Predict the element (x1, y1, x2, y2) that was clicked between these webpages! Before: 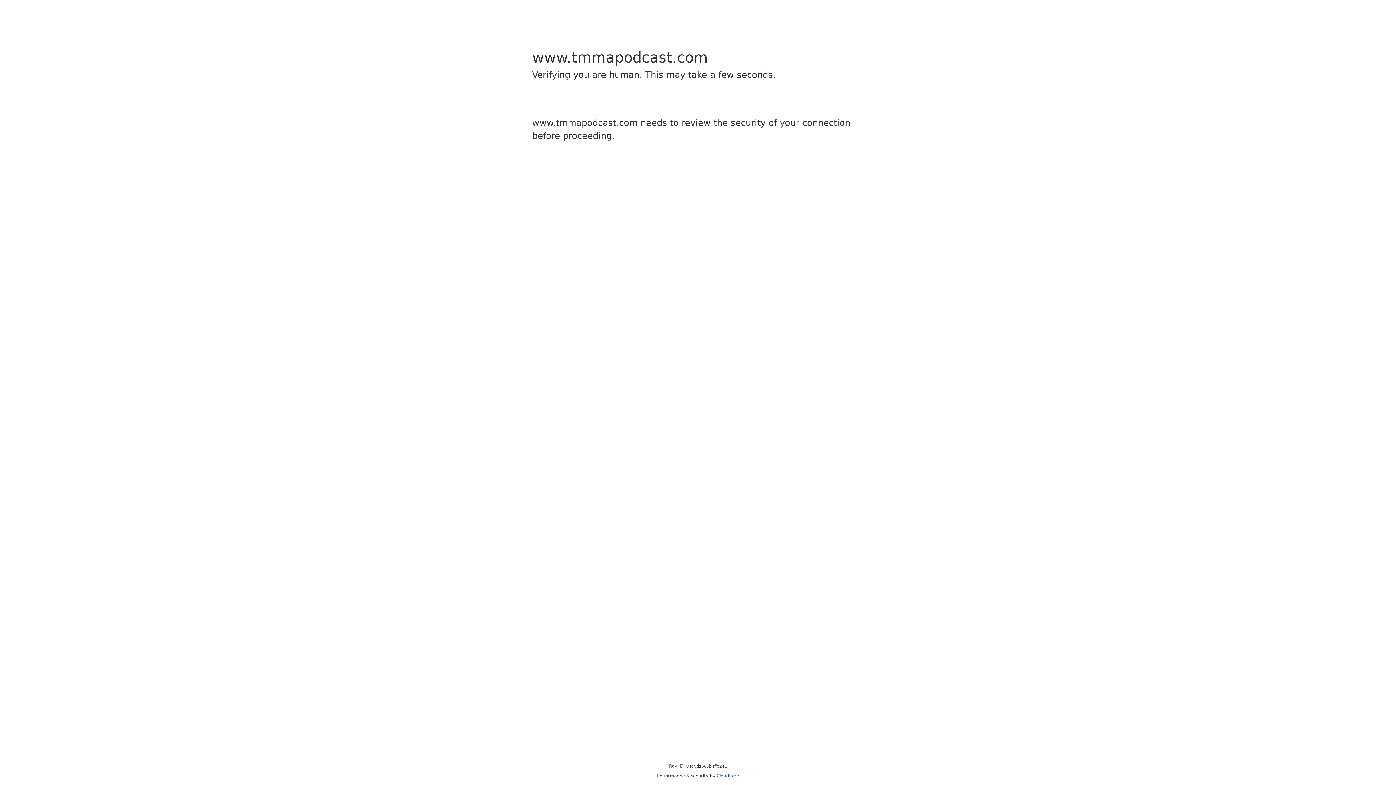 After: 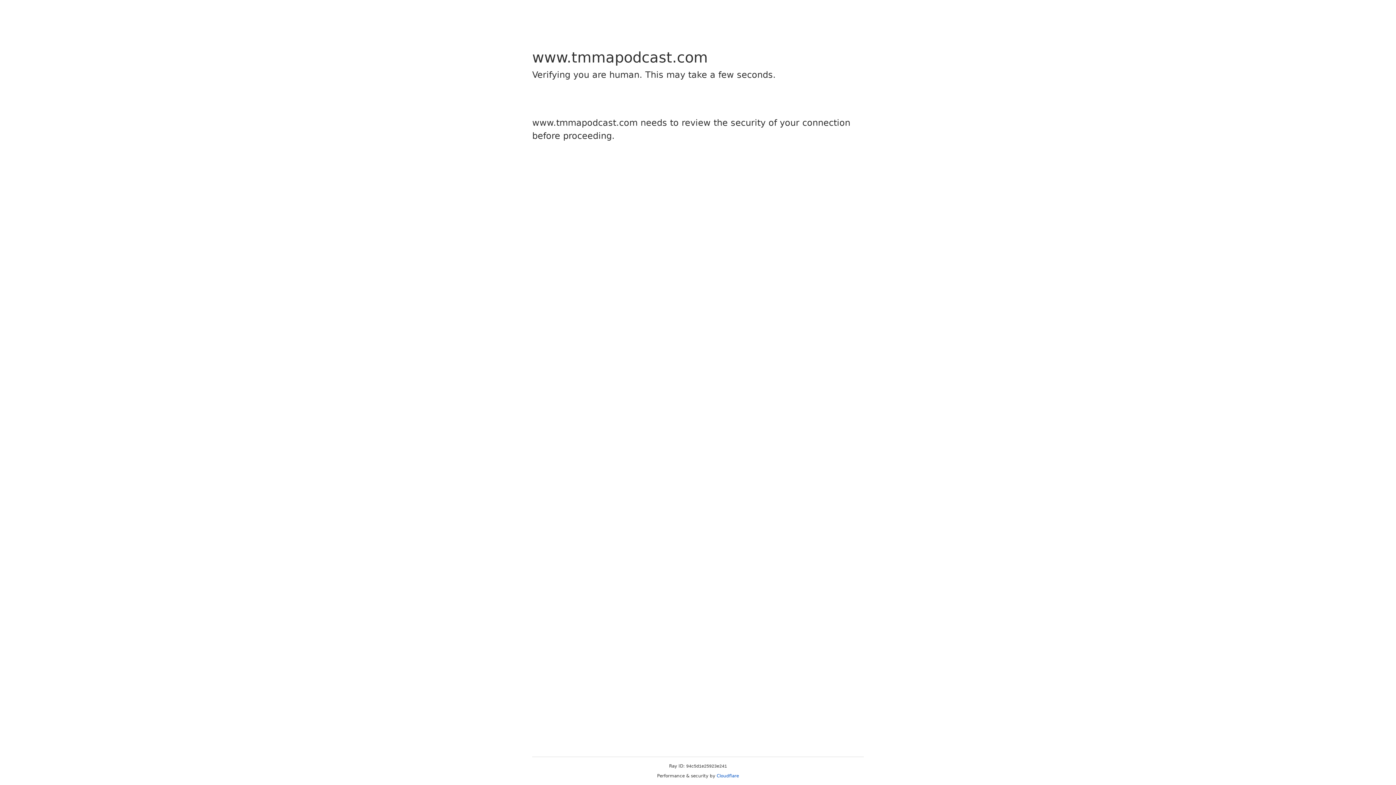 Action: label: Cloudflare bbox: (716, 773, 739, 778)